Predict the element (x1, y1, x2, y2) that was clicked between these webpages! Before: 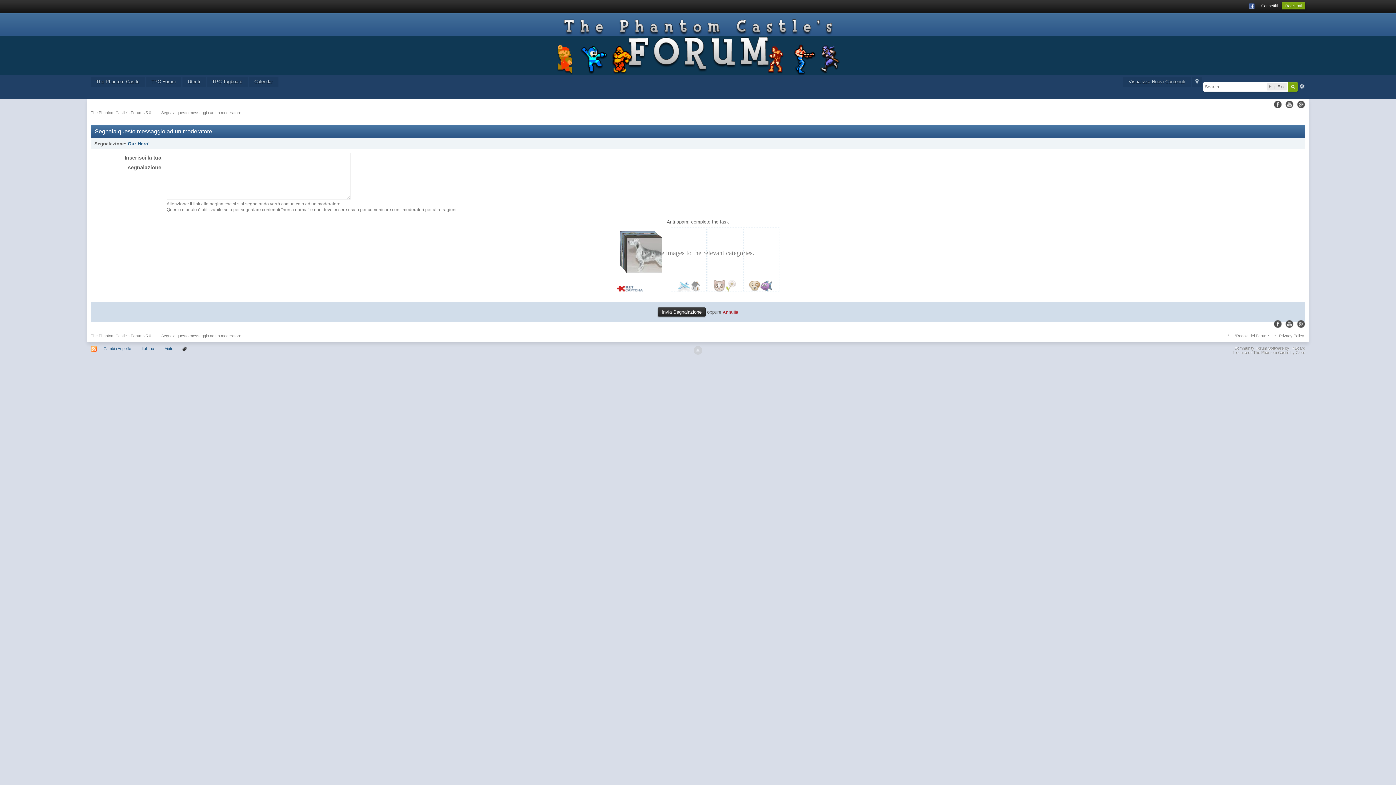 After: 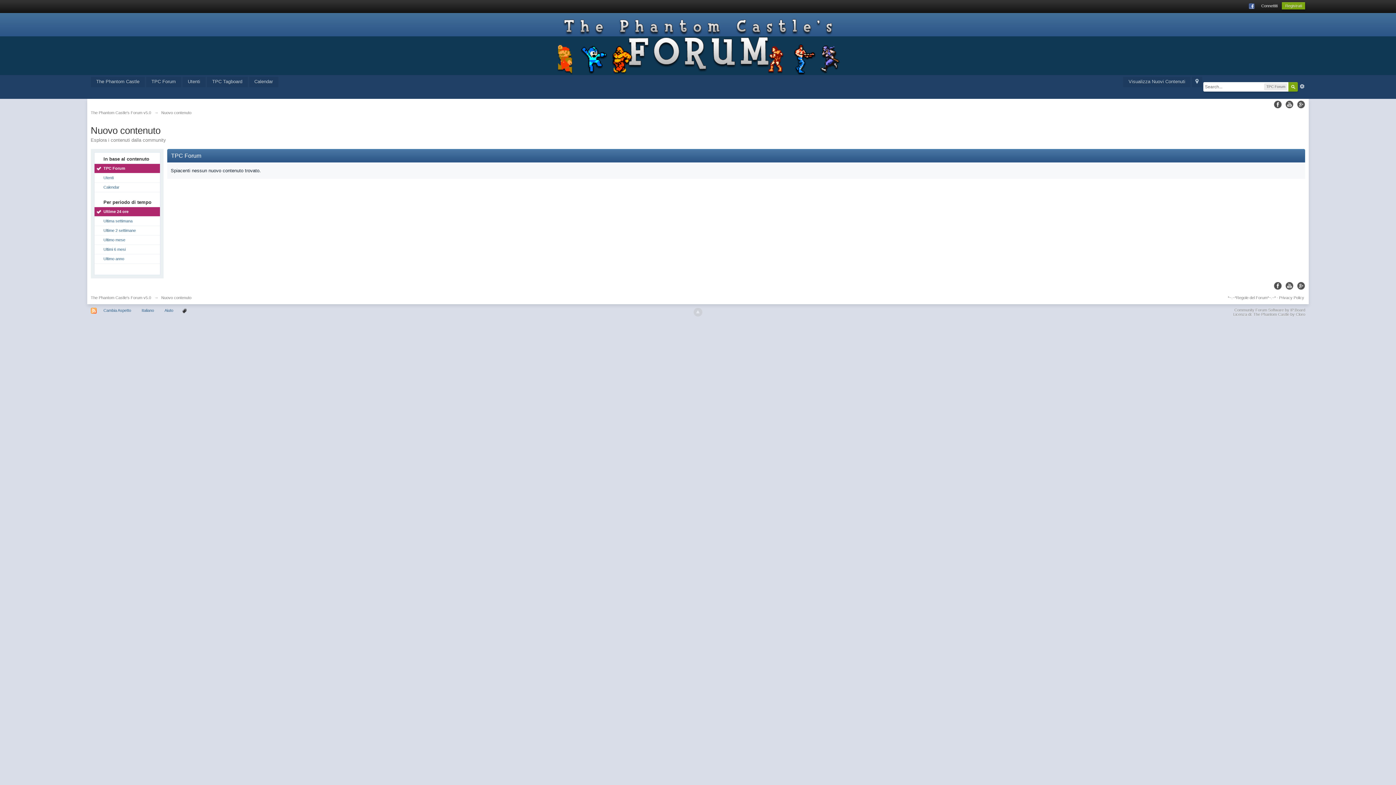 Action: label: Visualizza Nuovi Contenuti bbox: (1123, 76, 1191, 87)